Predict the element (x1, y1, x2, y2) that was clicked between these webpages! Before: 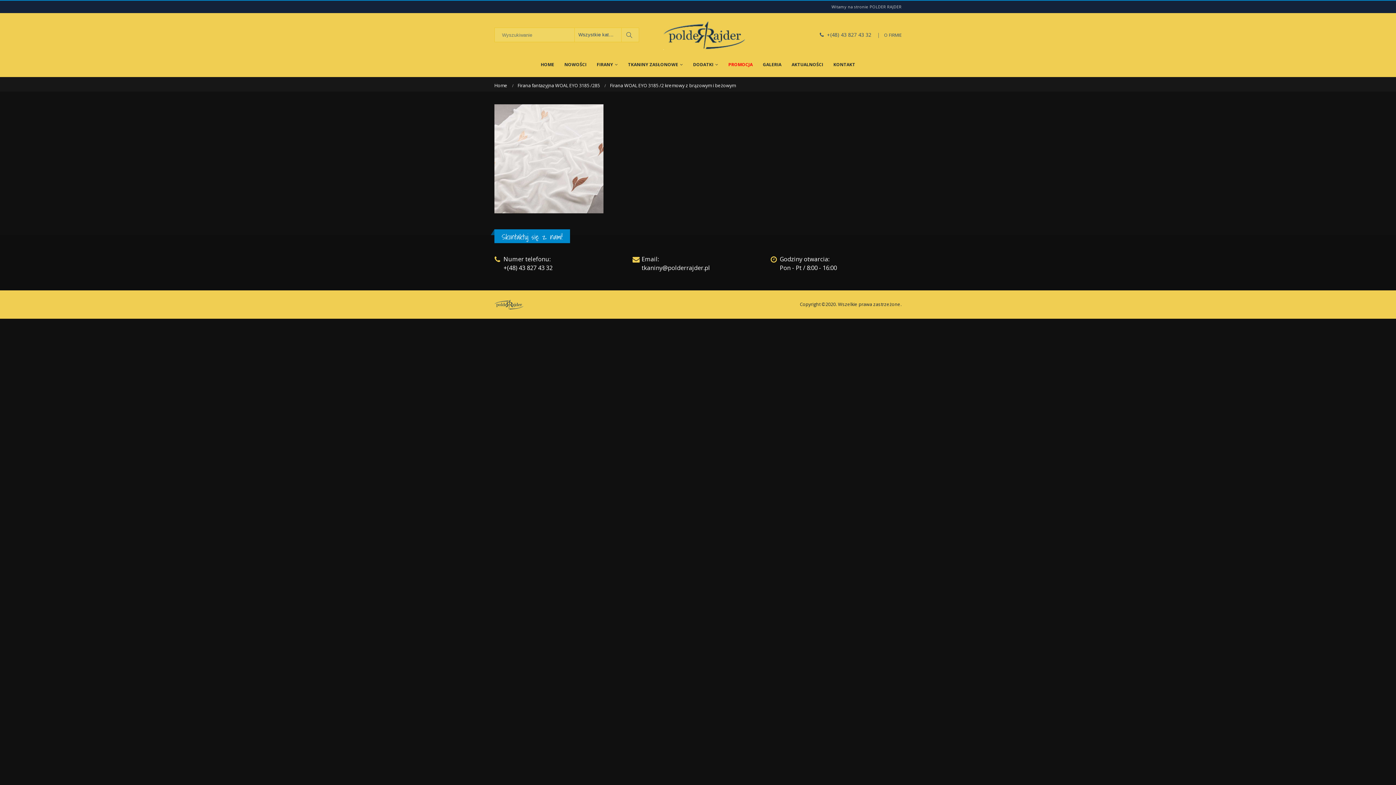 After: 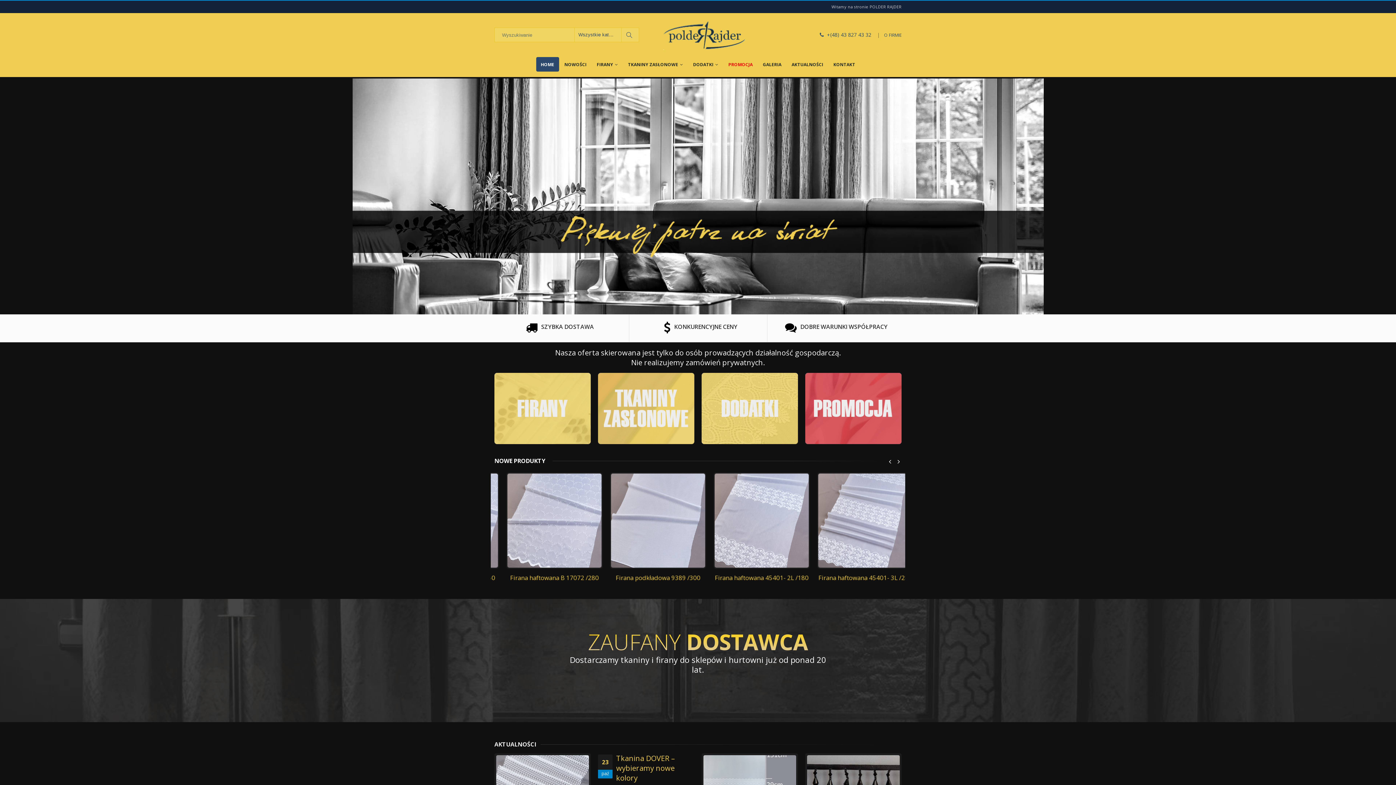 Action: label: HOME bbox: (536, 57, 559, 71)